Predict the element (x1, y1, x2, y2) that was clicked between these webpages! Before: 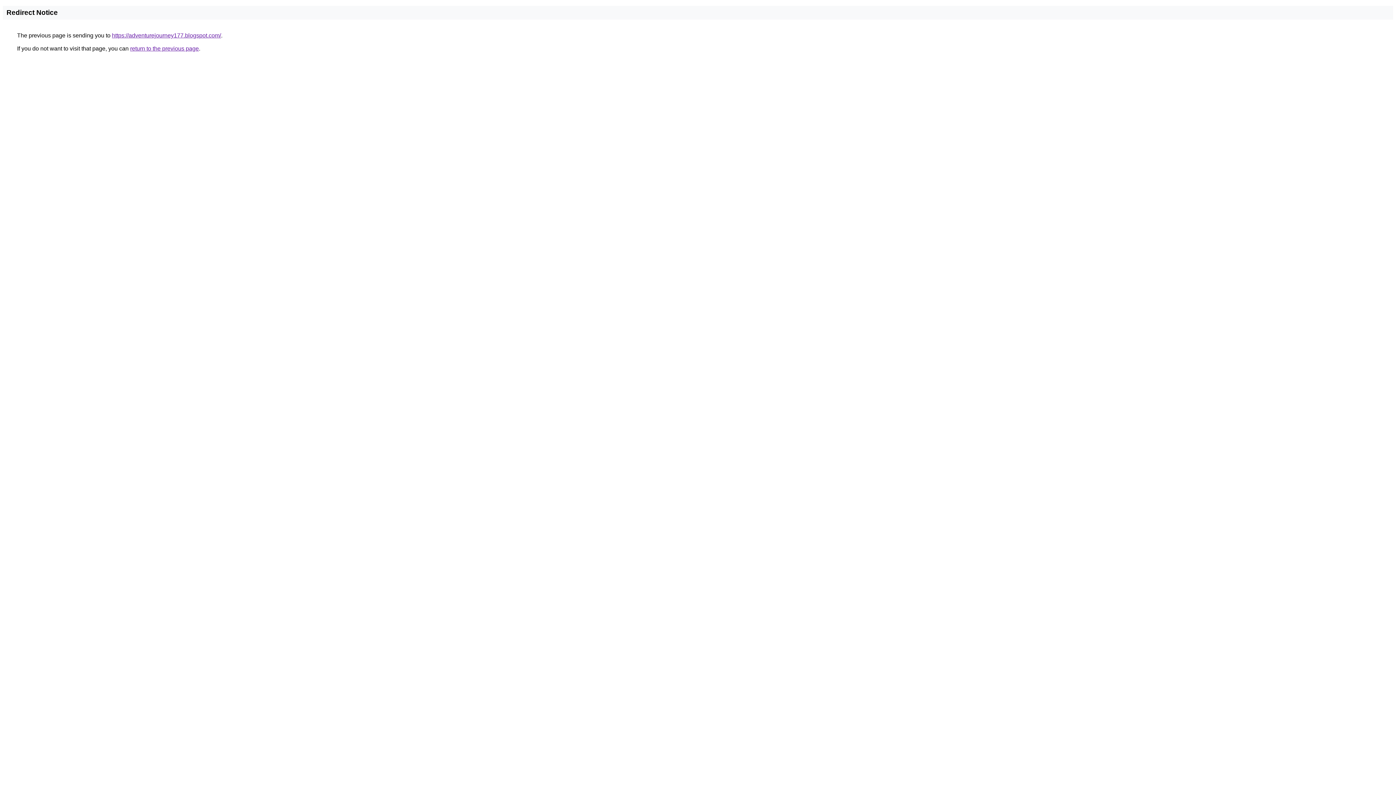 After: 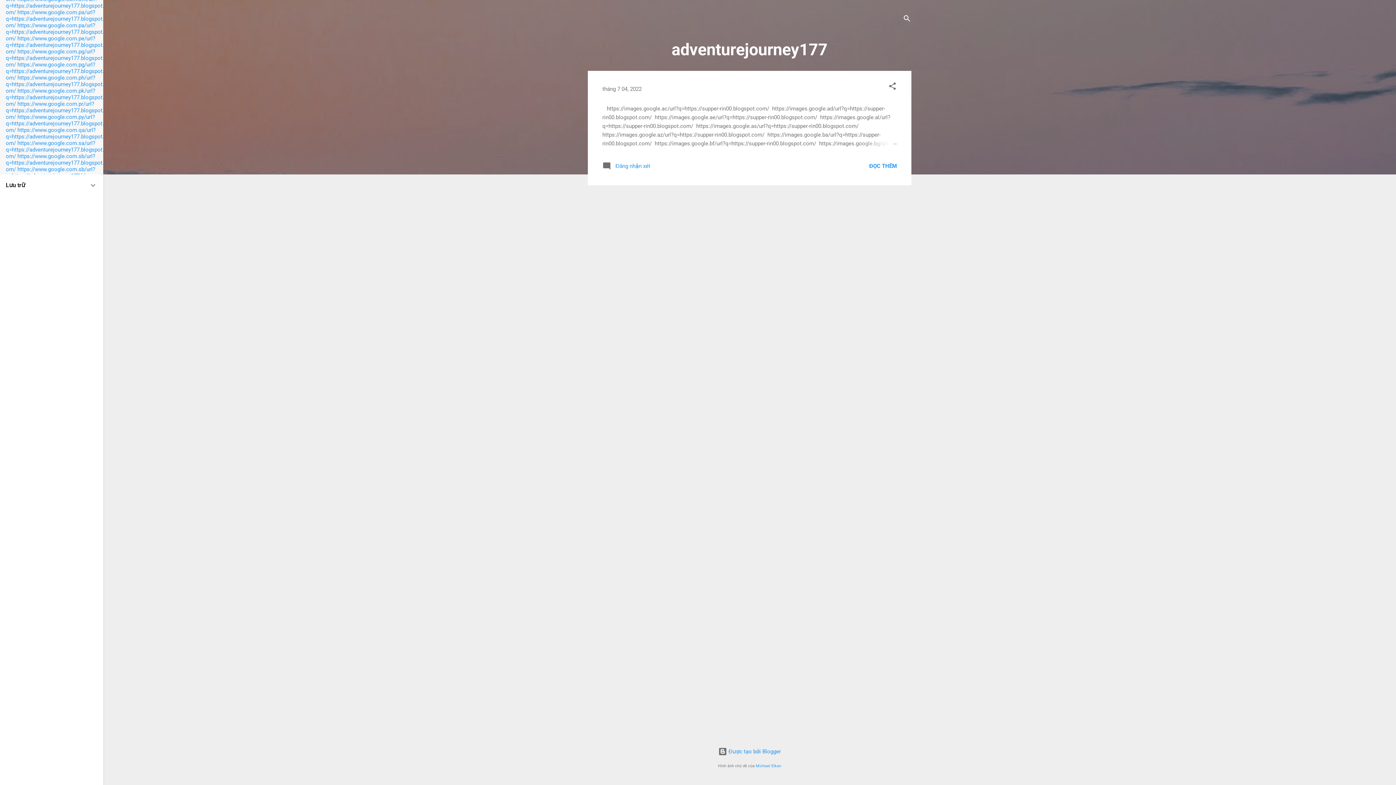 Action: bbox: (112, 32, 221, 38) label: https://adventurejourney177.blogspot.com/